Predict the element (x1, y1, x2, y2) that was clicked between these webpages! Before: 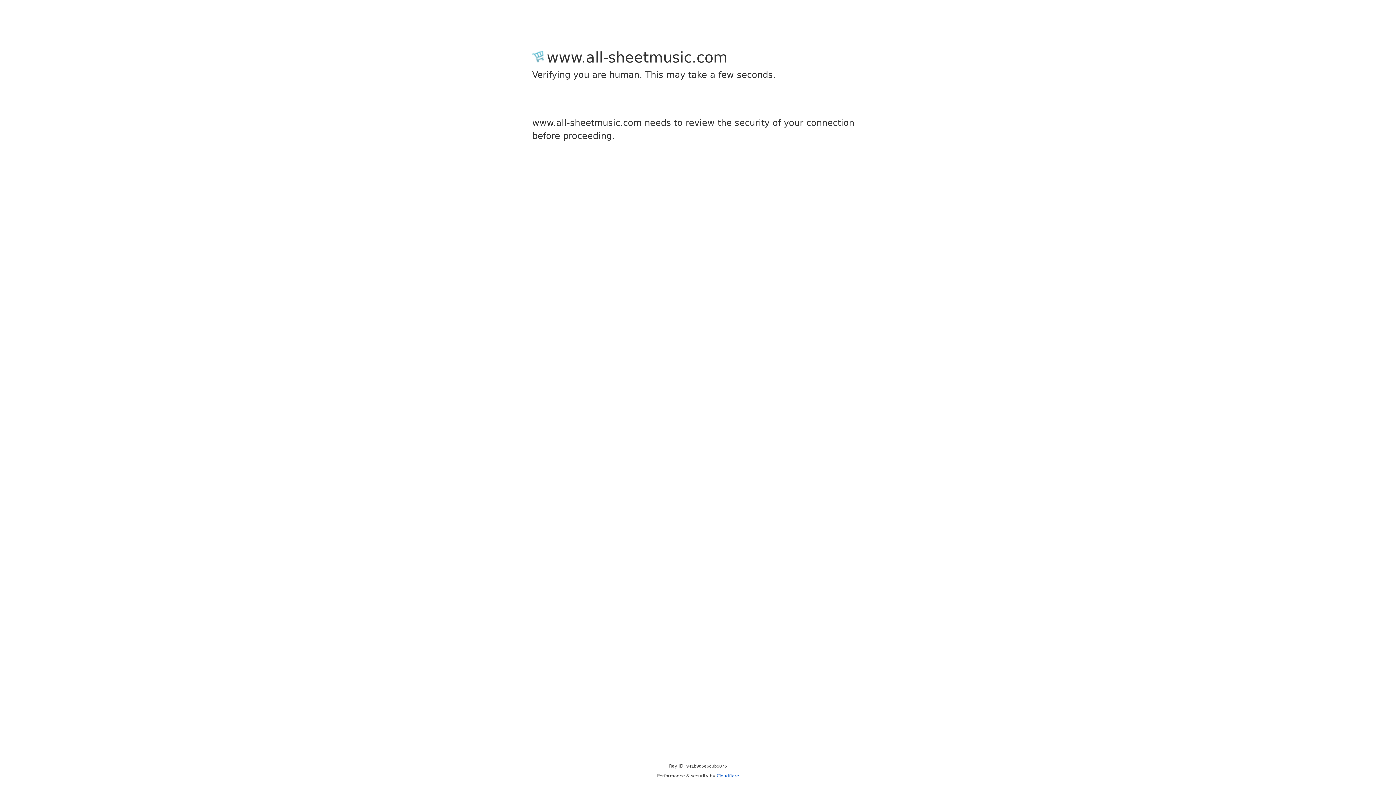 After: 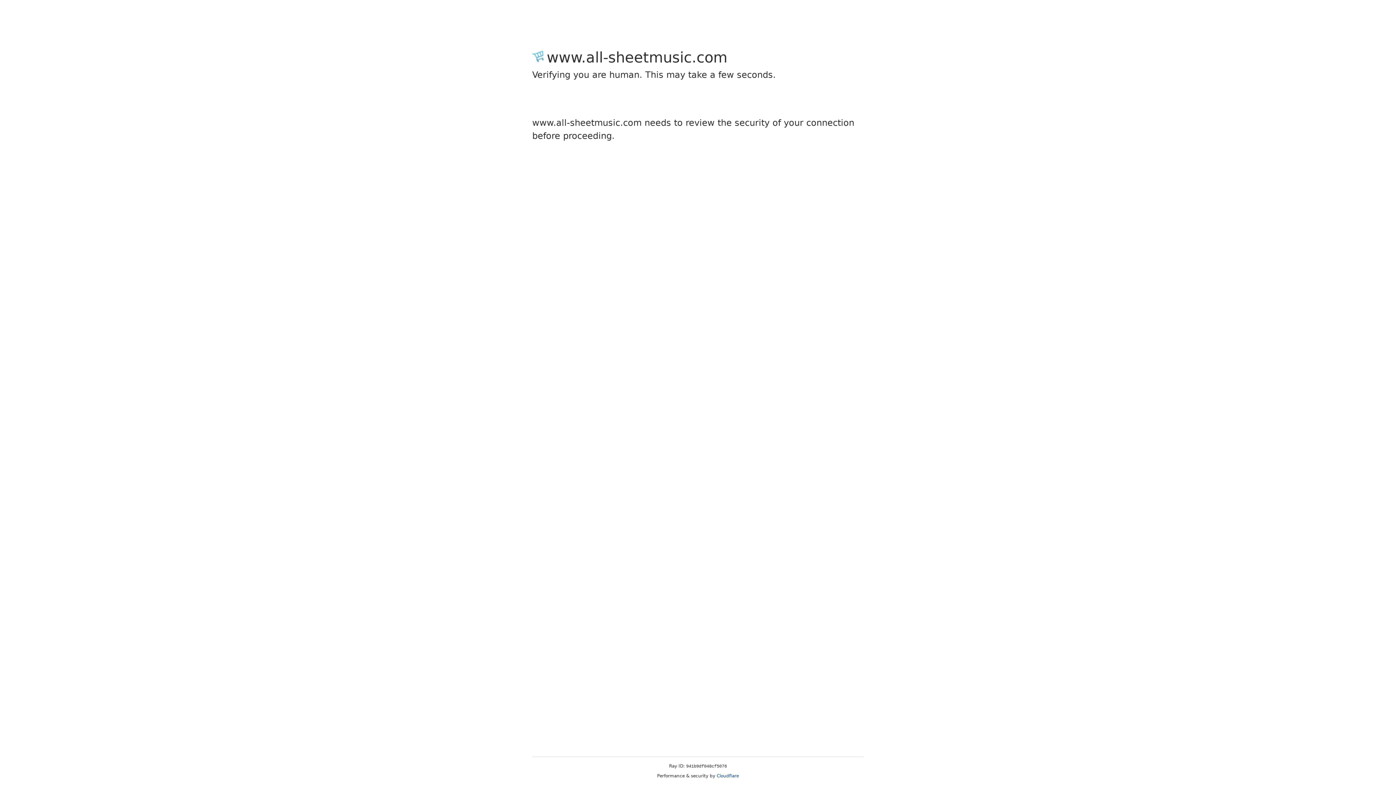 Action: label: Cloudflare bbox: (716, 773, 739, 778)